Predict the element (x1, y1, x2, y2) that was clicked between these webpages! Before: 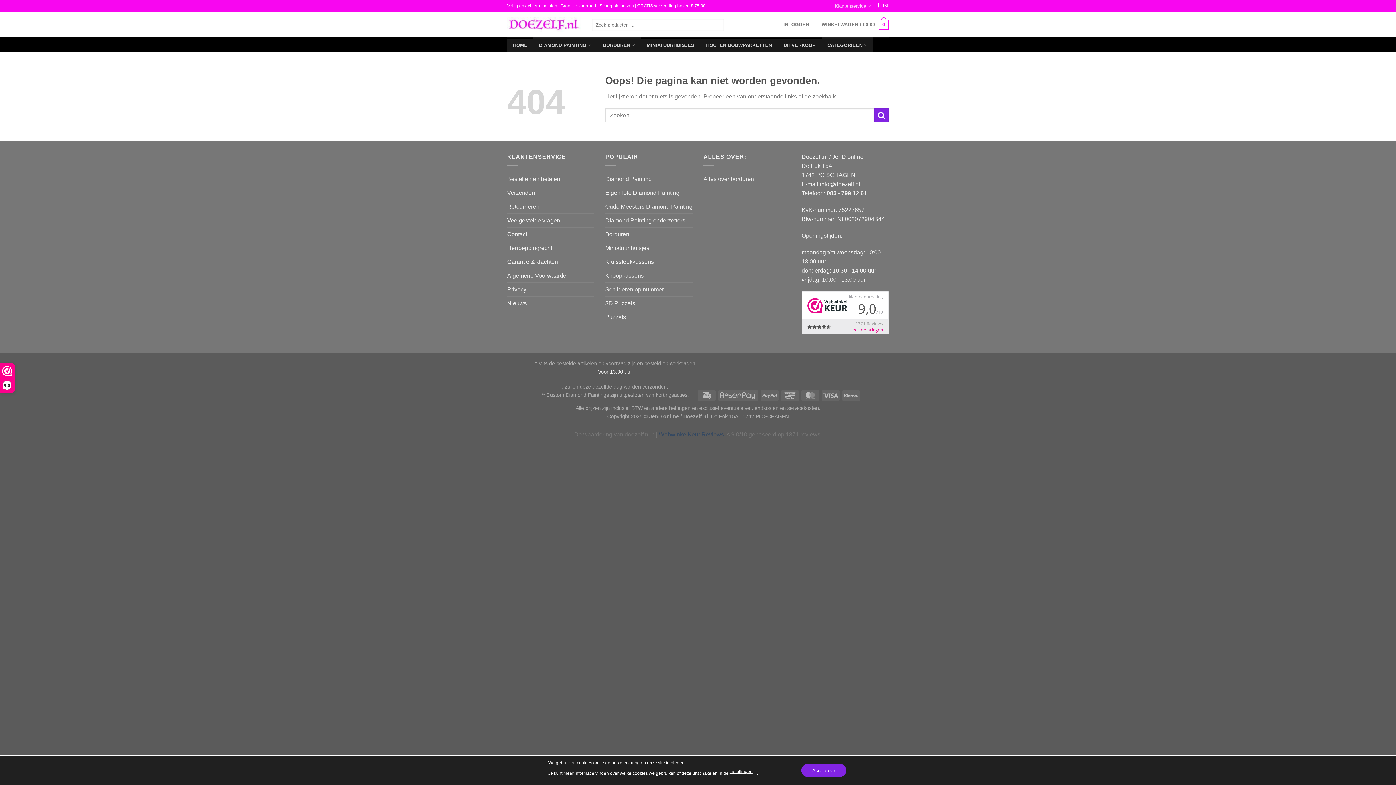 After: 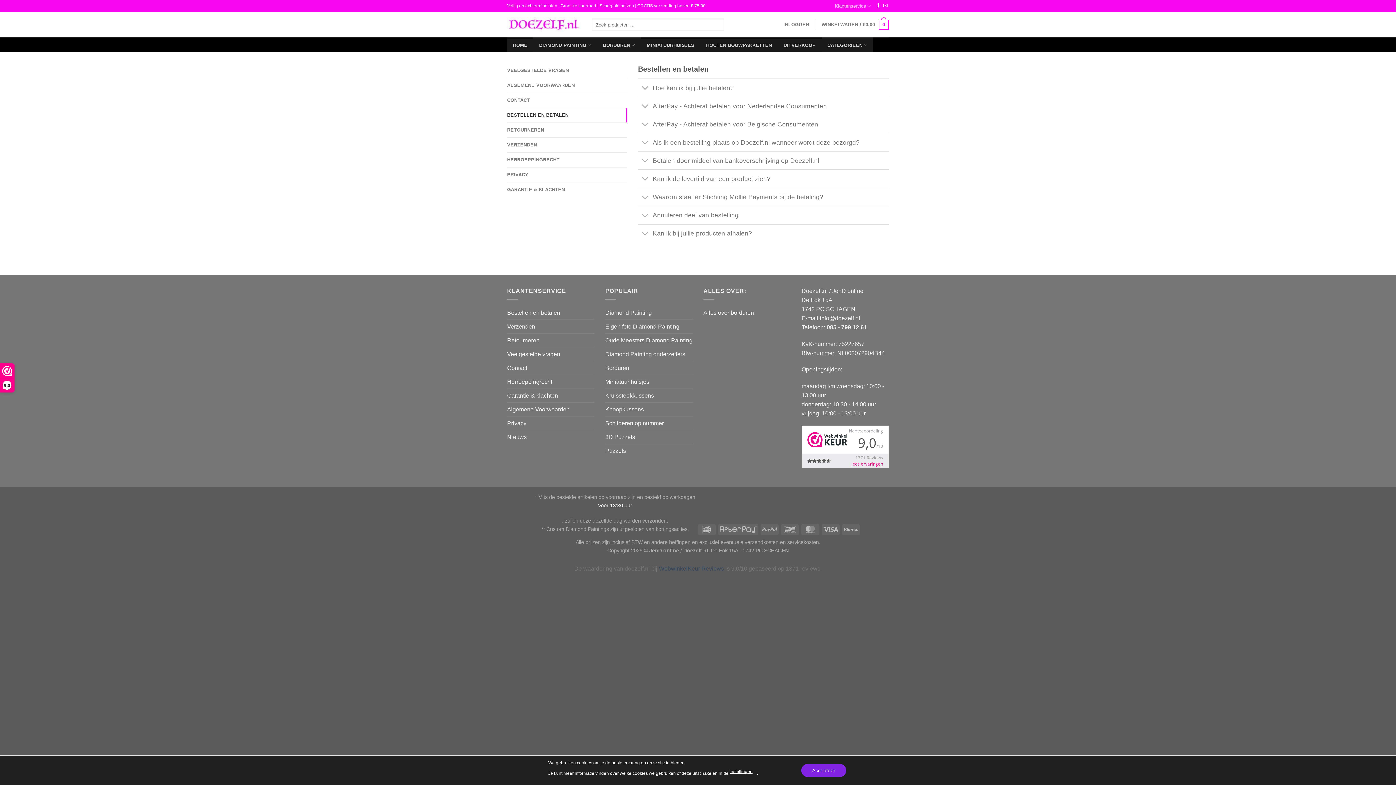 Action: bbox: (507, 172, 560, 185) label: Bestellen en betalen